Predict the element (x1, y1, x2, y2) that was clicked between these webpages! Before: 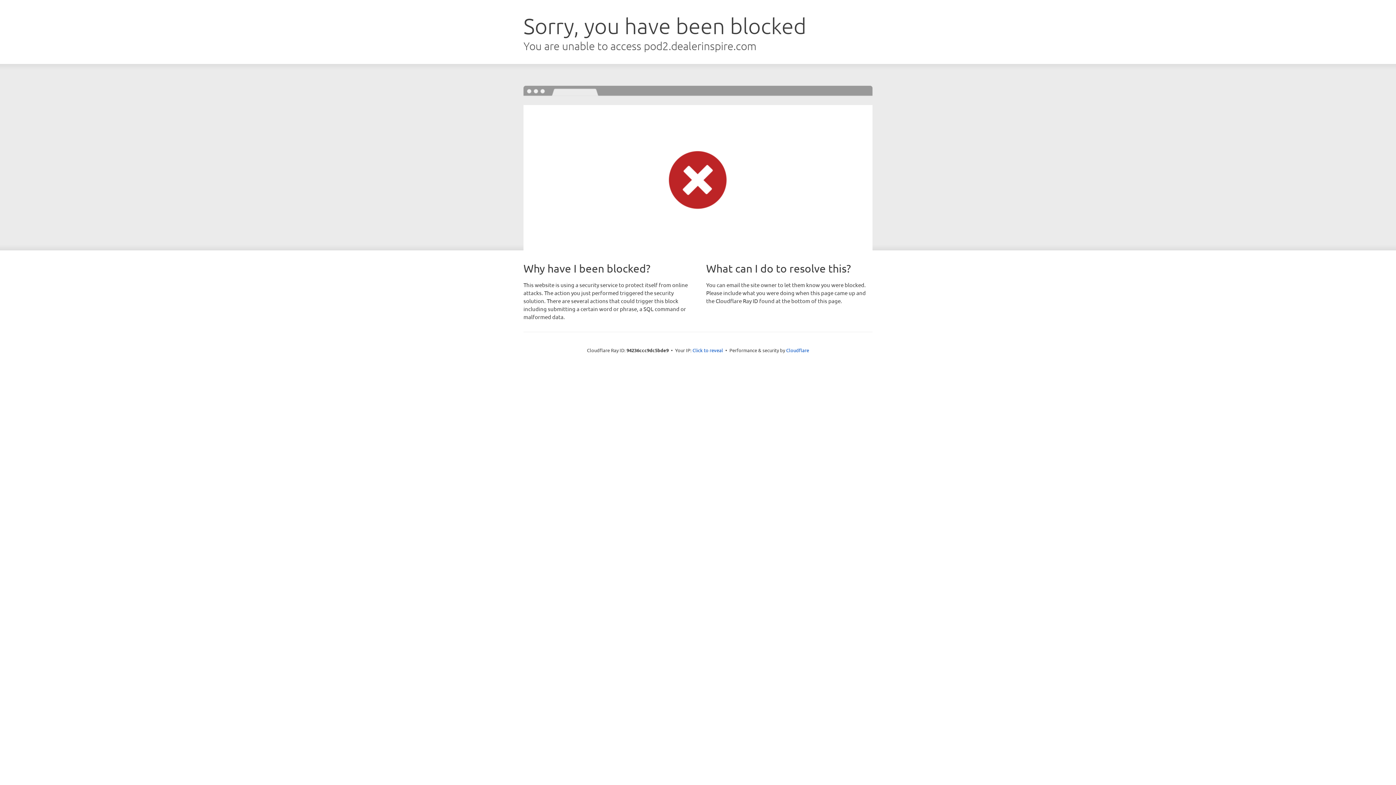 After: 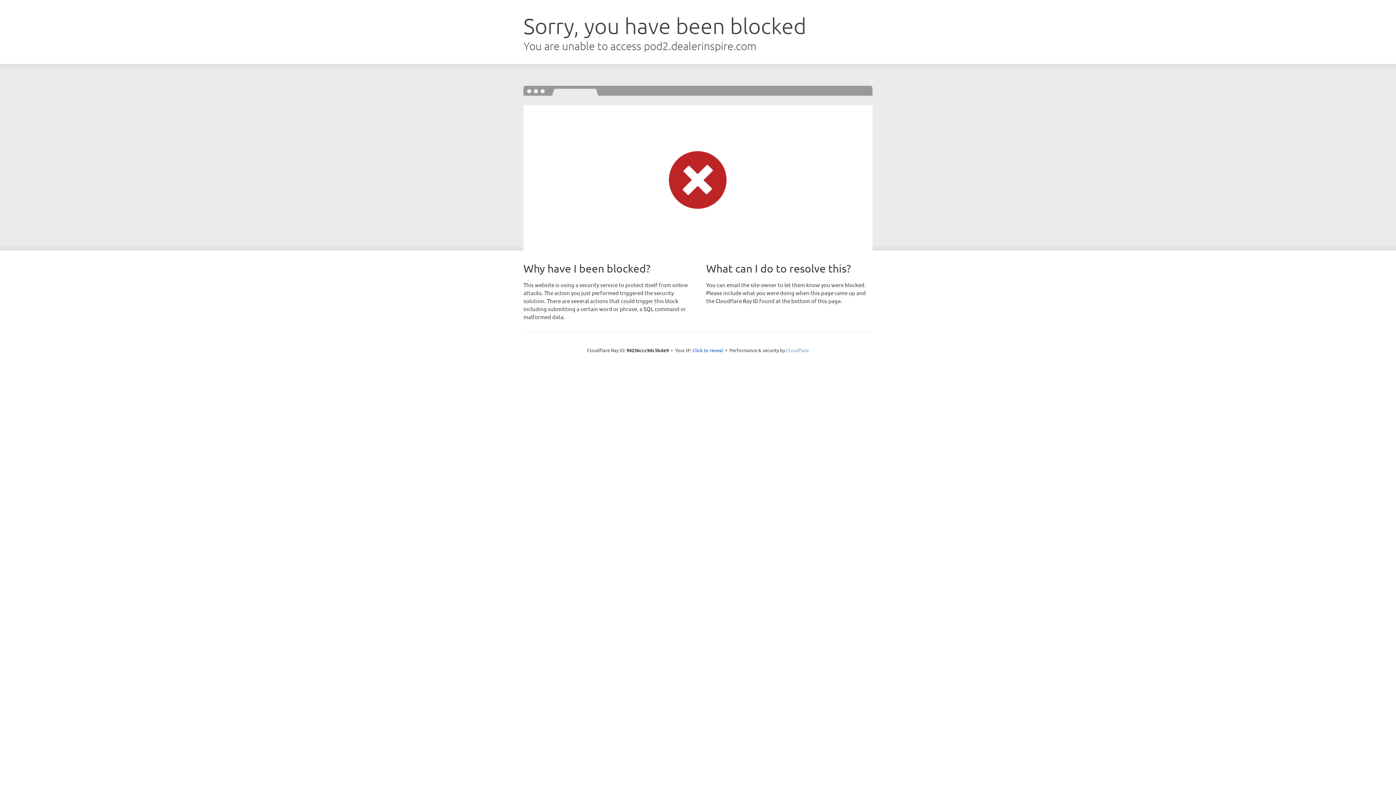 Action: label: Cloudflare bbox: (786, 347, 809, 353)